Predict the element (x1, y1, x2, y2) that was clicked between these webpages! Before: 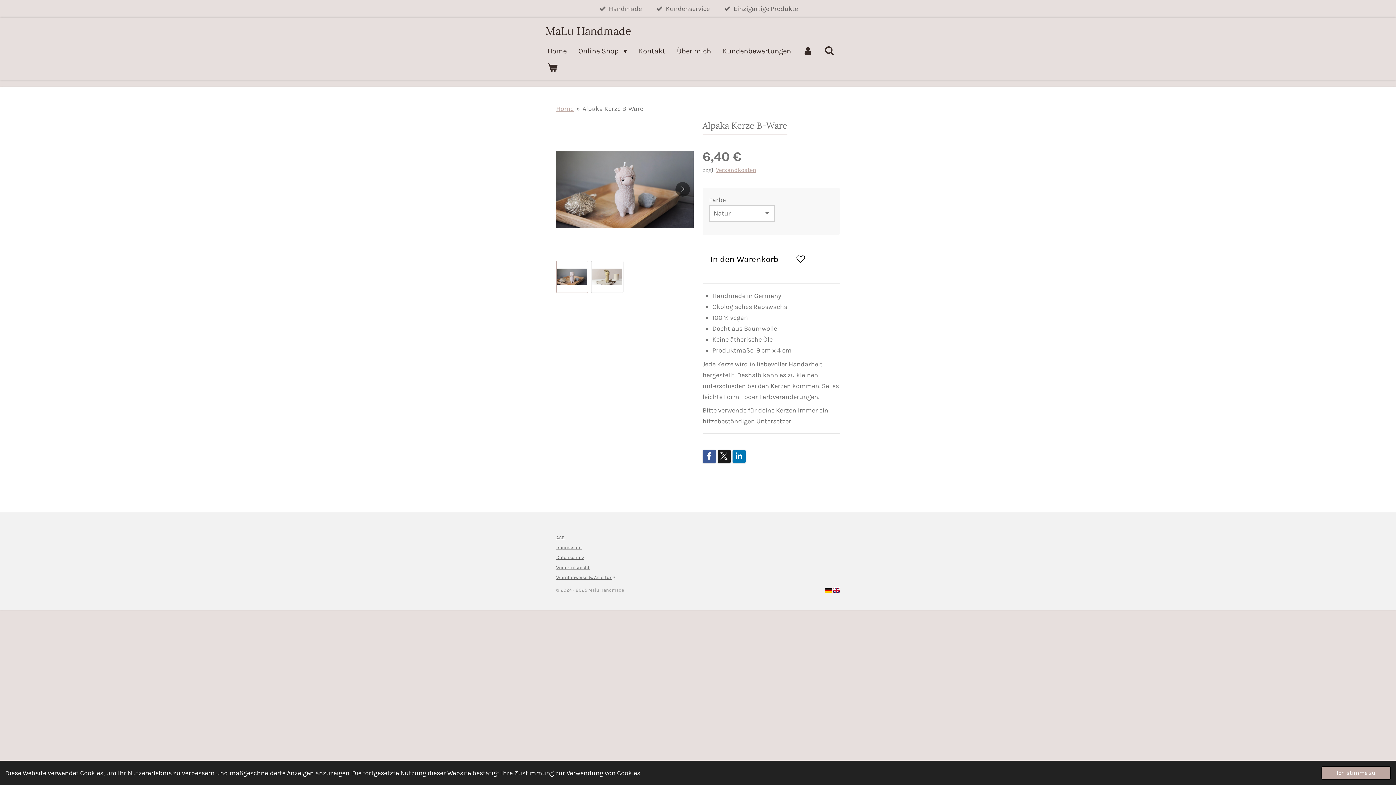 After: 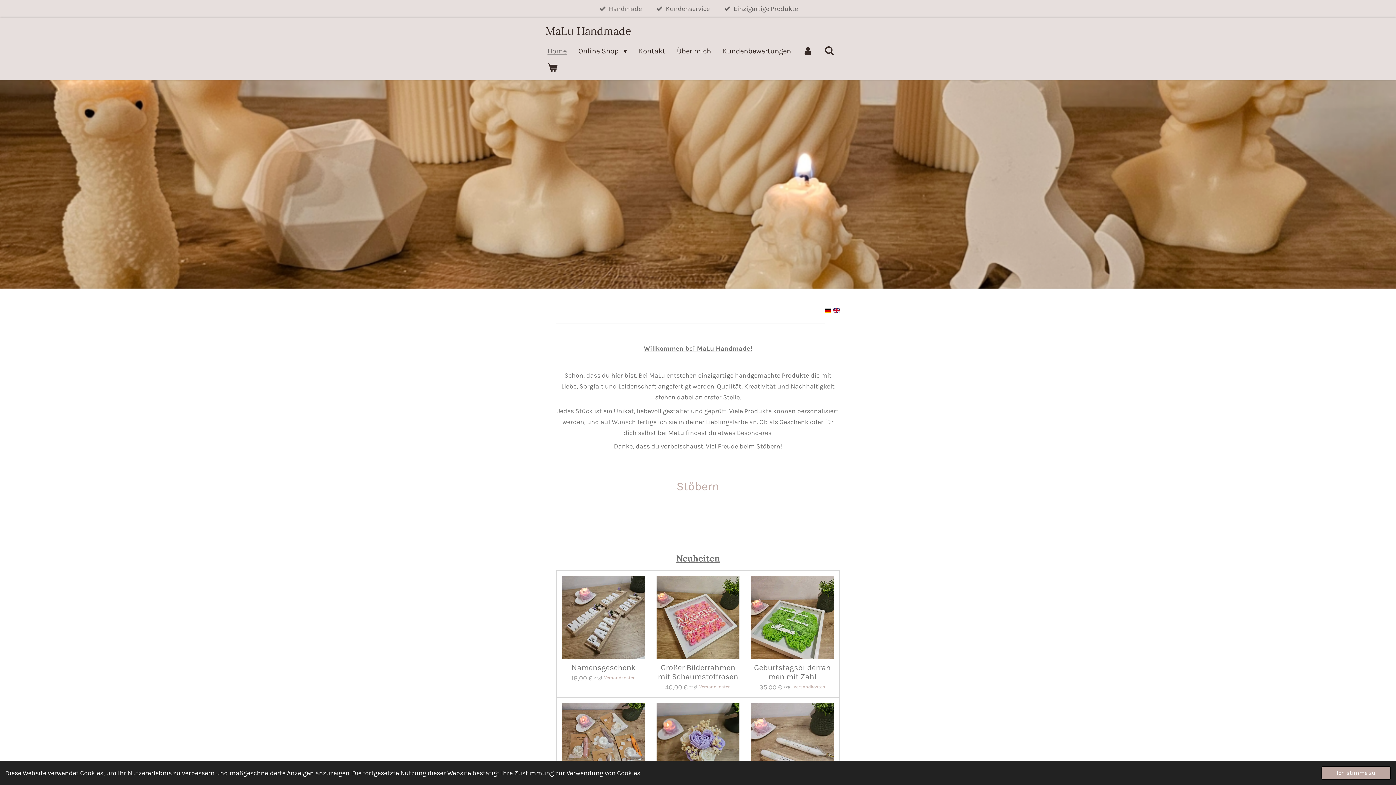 Action: bbox: (556, 104, 573, 112) label: Home